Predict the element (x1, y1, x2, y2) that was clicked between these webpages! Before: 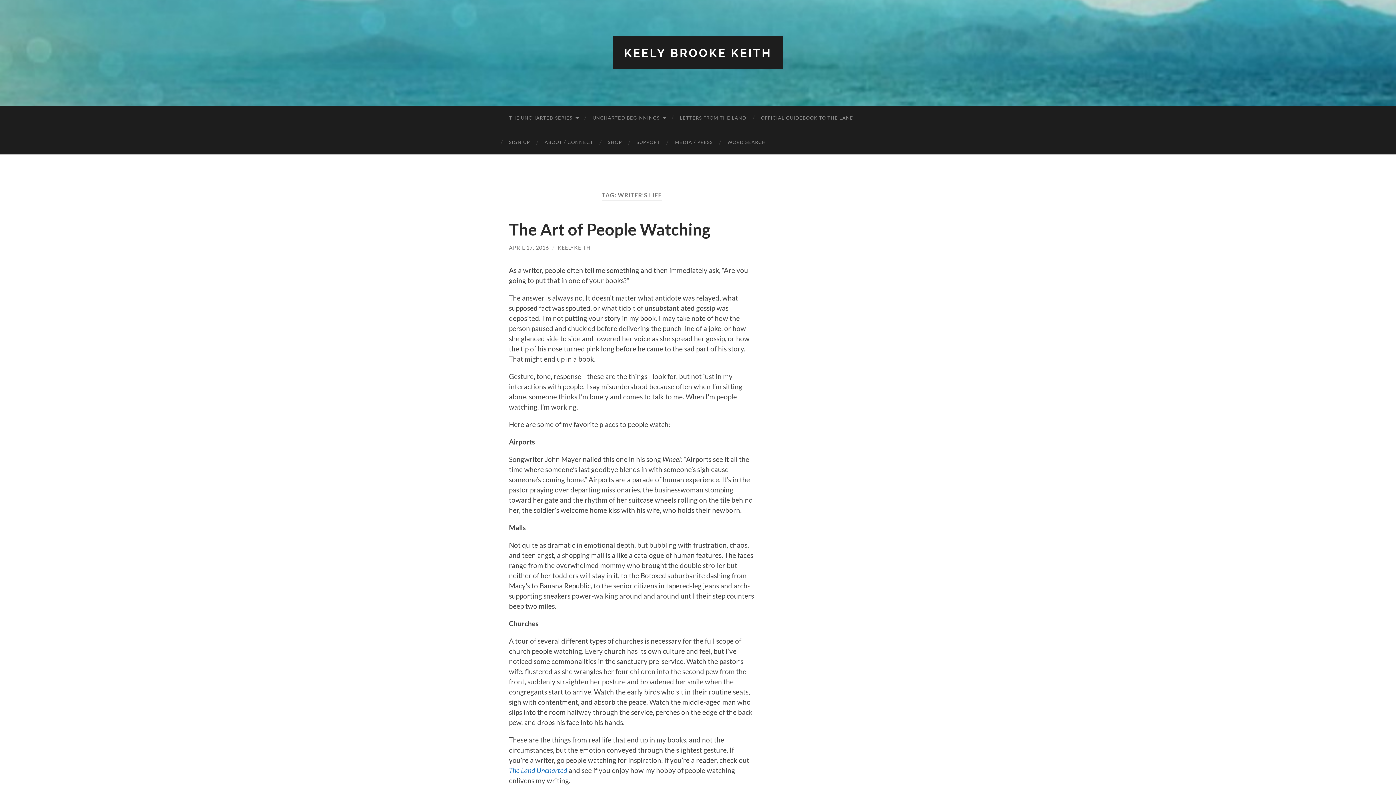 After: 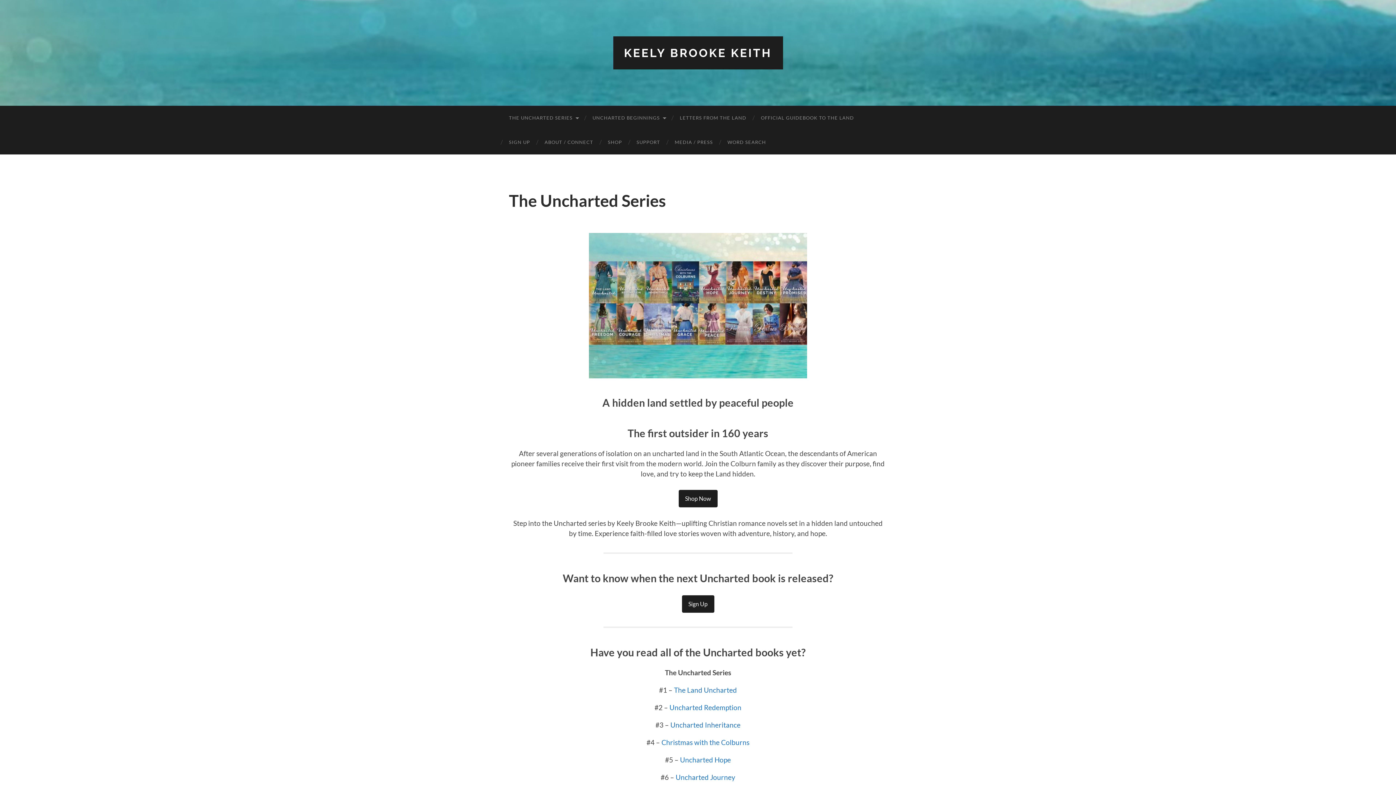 Action: bbox: (501, 105, 585, 130) label: THE UNCHARTED SERIES